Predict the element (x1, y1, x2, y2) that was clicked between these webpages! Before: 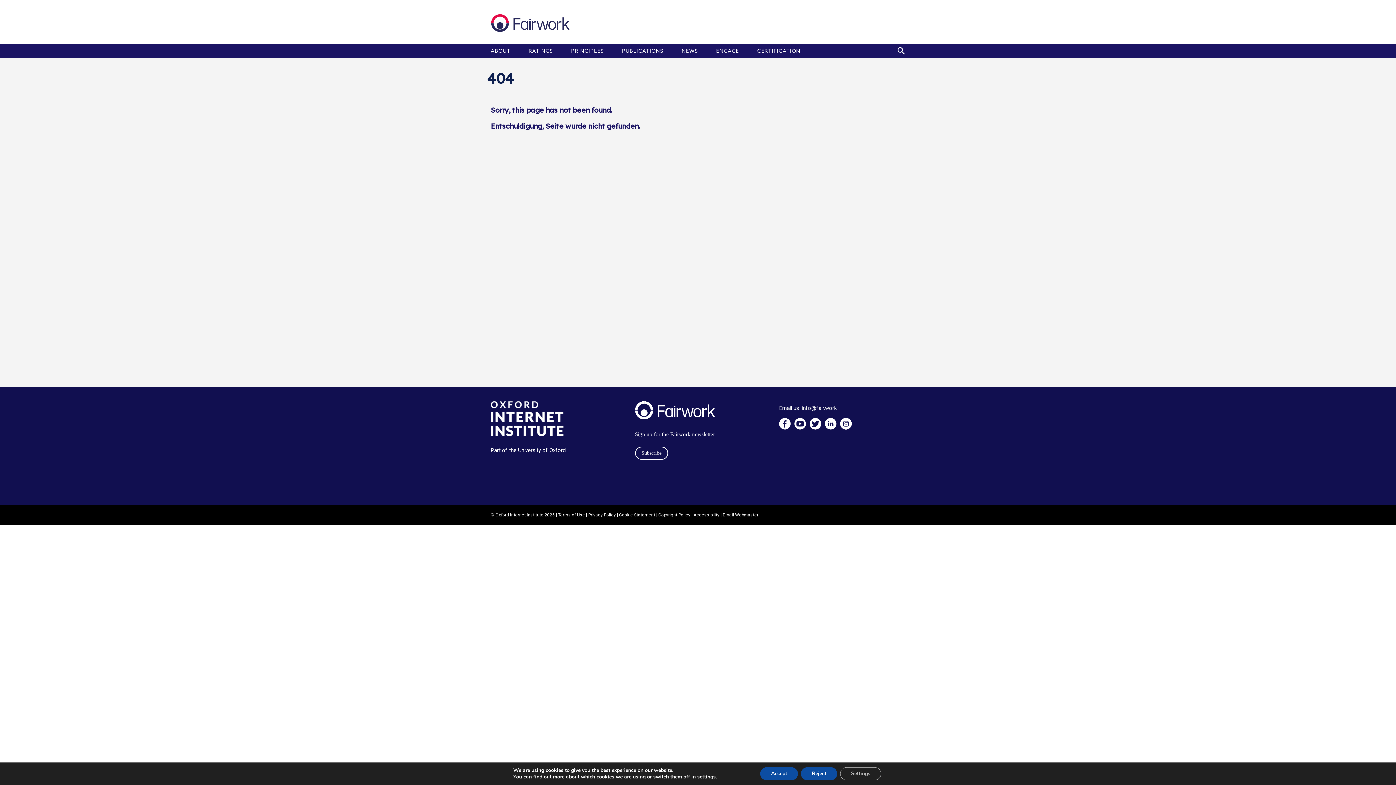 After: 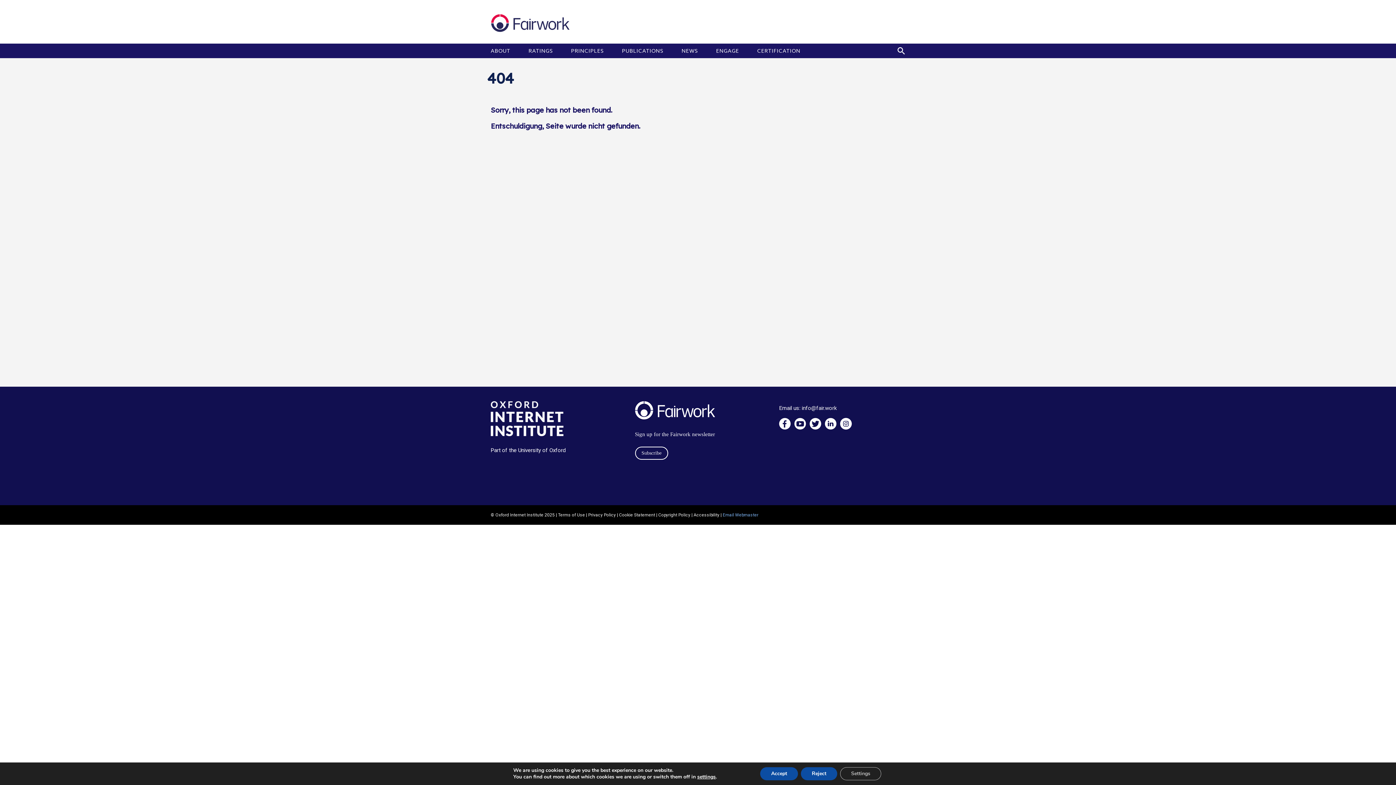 Action: label: Email Webmaster bbox: (722, 512, 758, 517)